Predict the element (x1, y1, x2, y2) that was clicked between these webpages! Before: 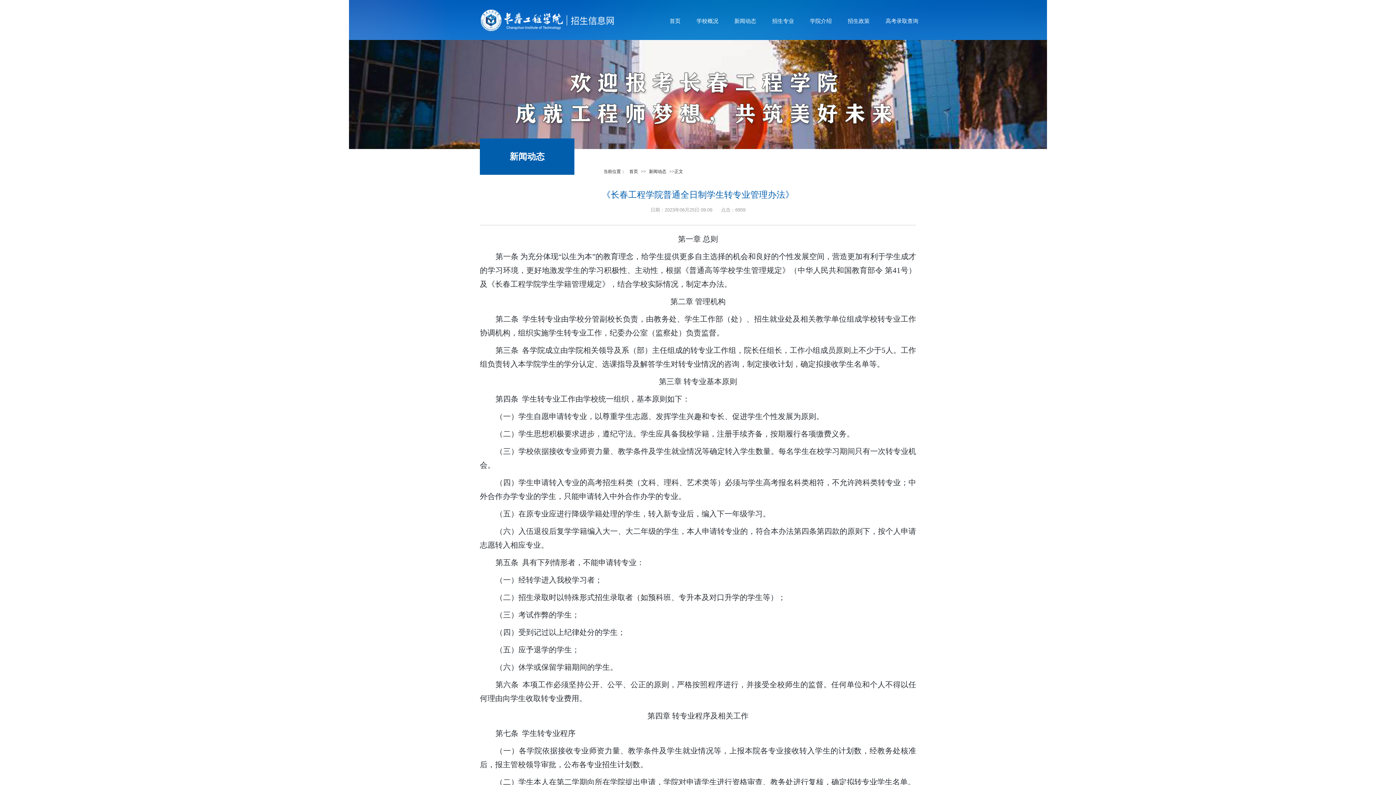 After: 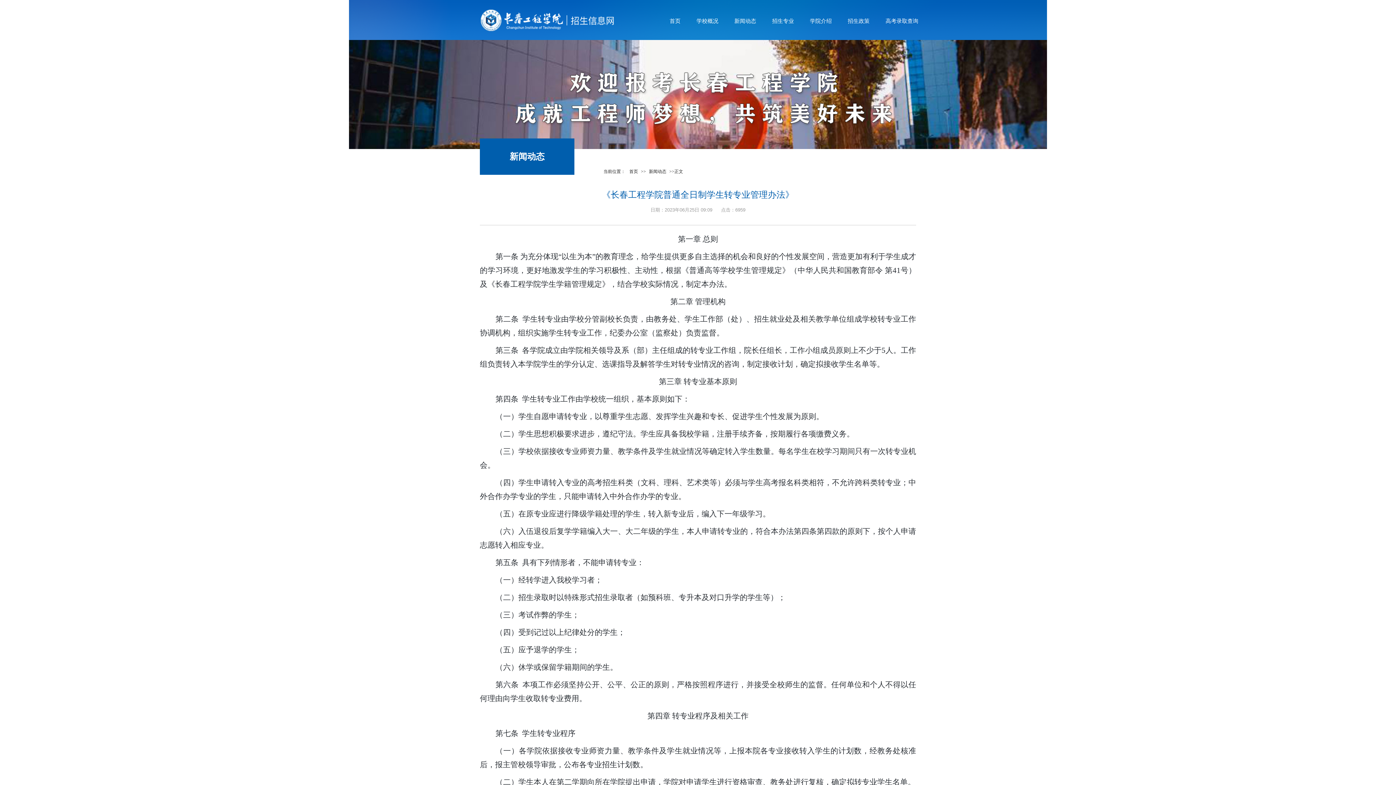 Action: bbox: (480, 0, 615, 31)